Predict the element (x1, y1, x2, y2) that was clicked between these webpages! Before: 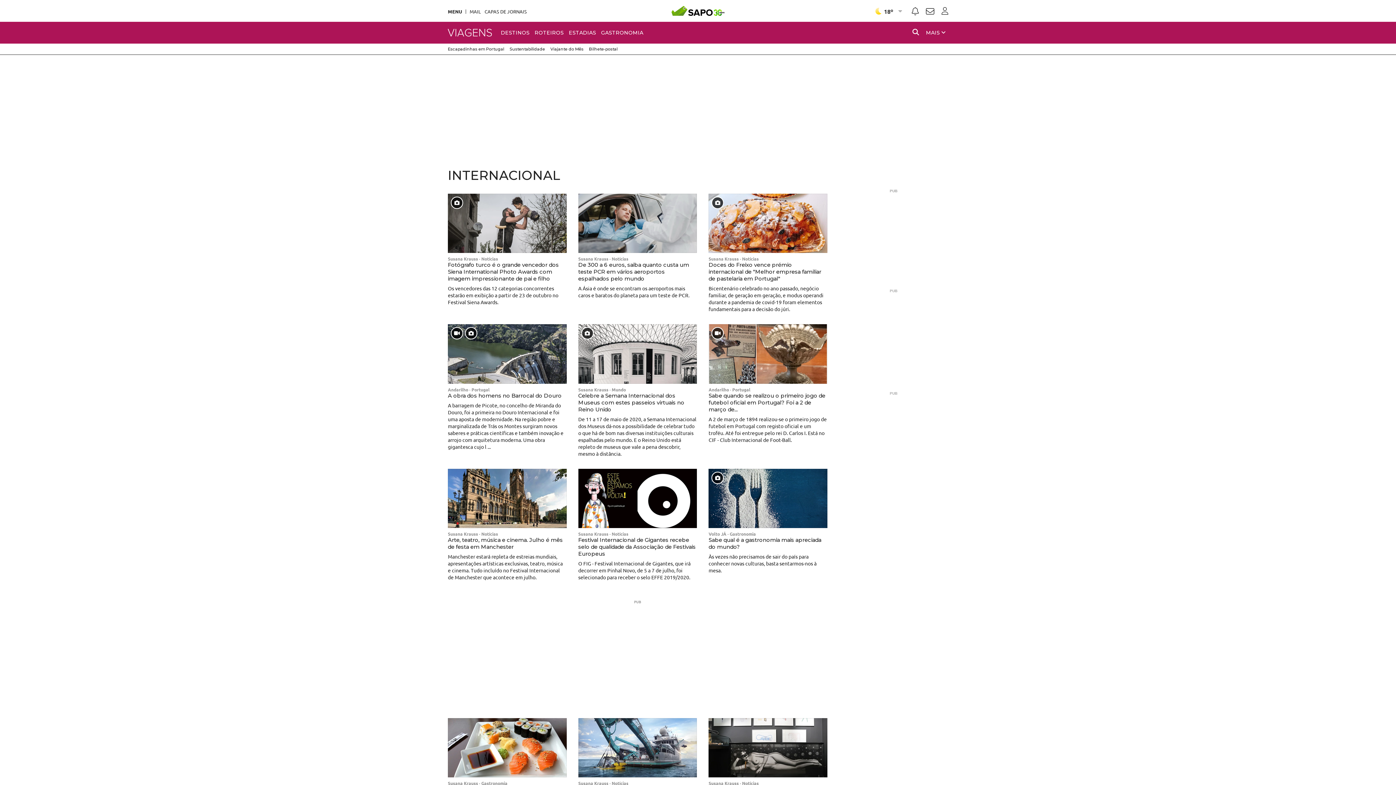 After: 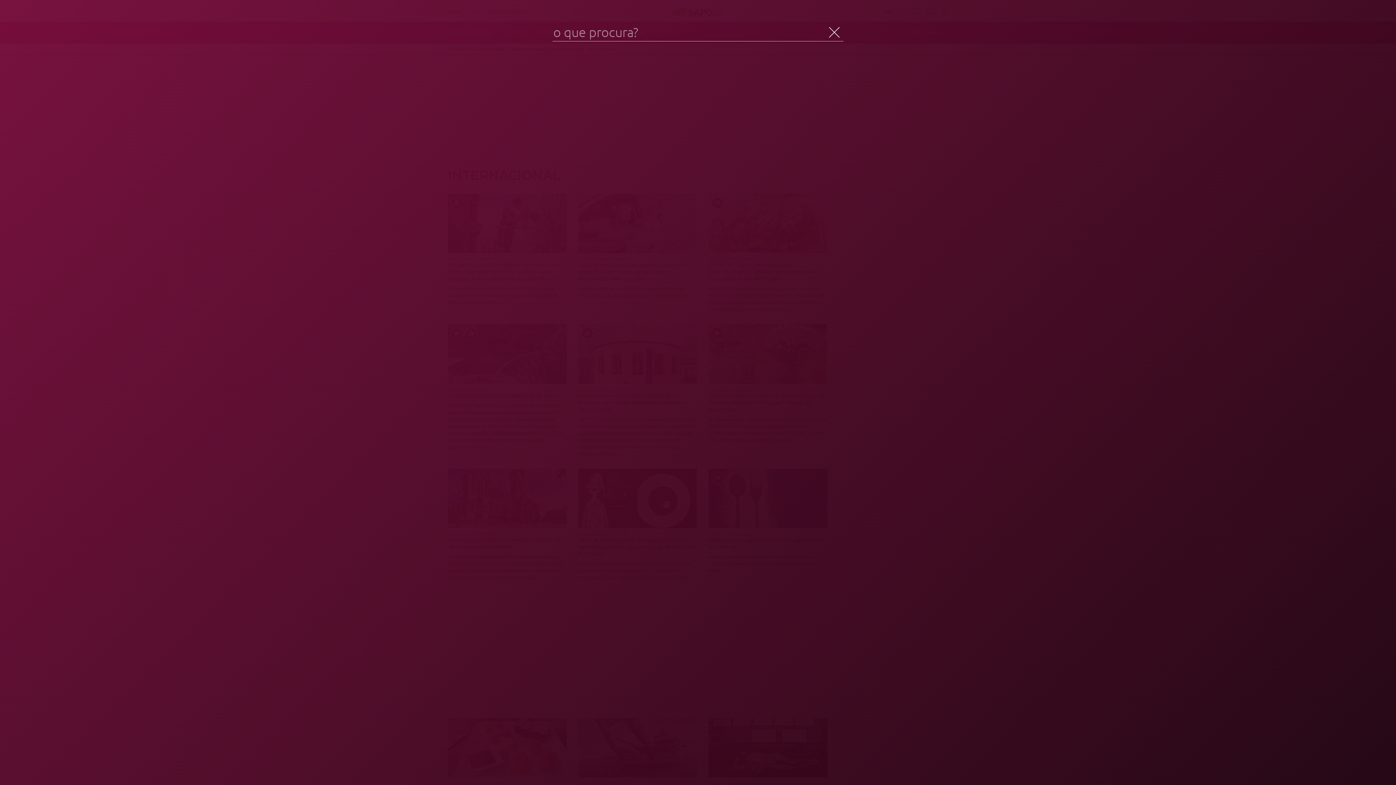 Action: bbox: (908, 21, 923, 43)